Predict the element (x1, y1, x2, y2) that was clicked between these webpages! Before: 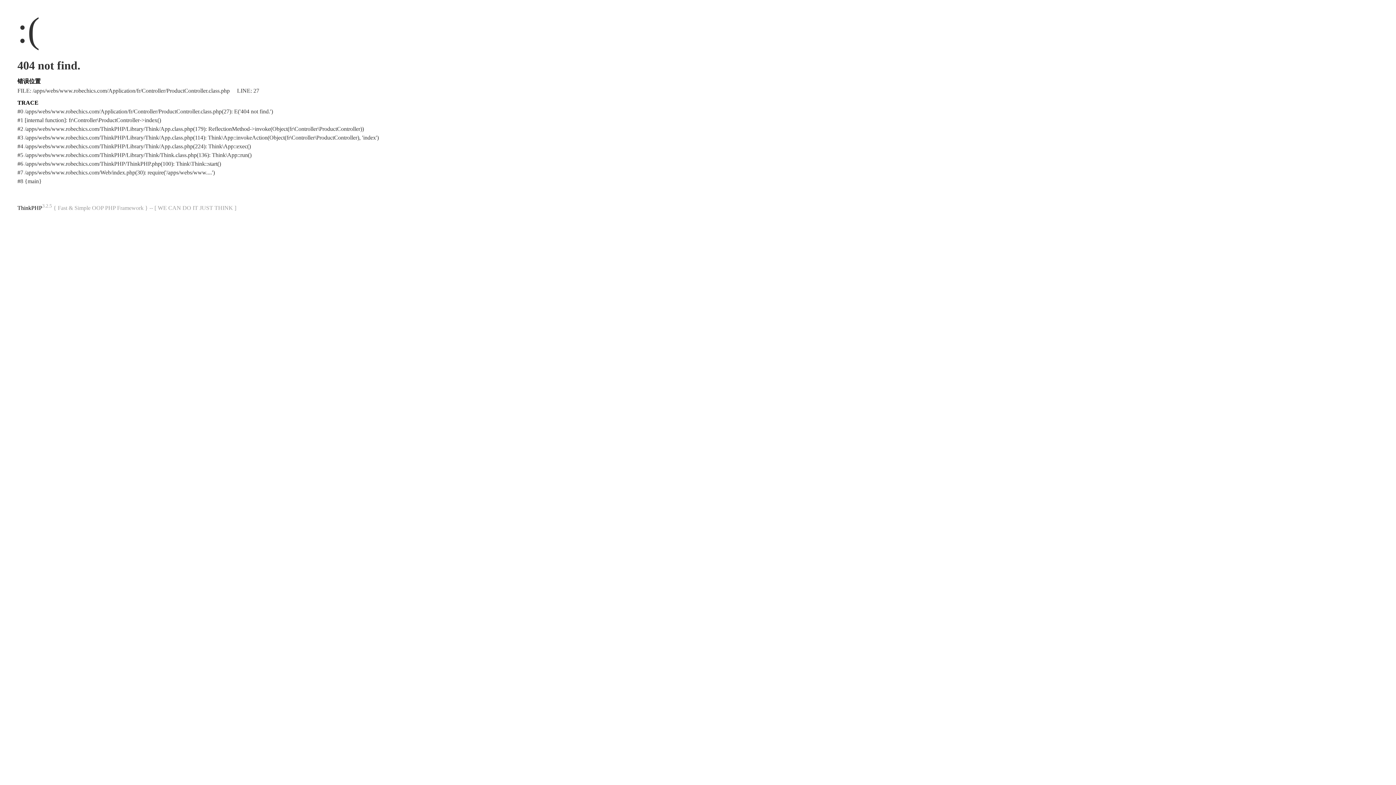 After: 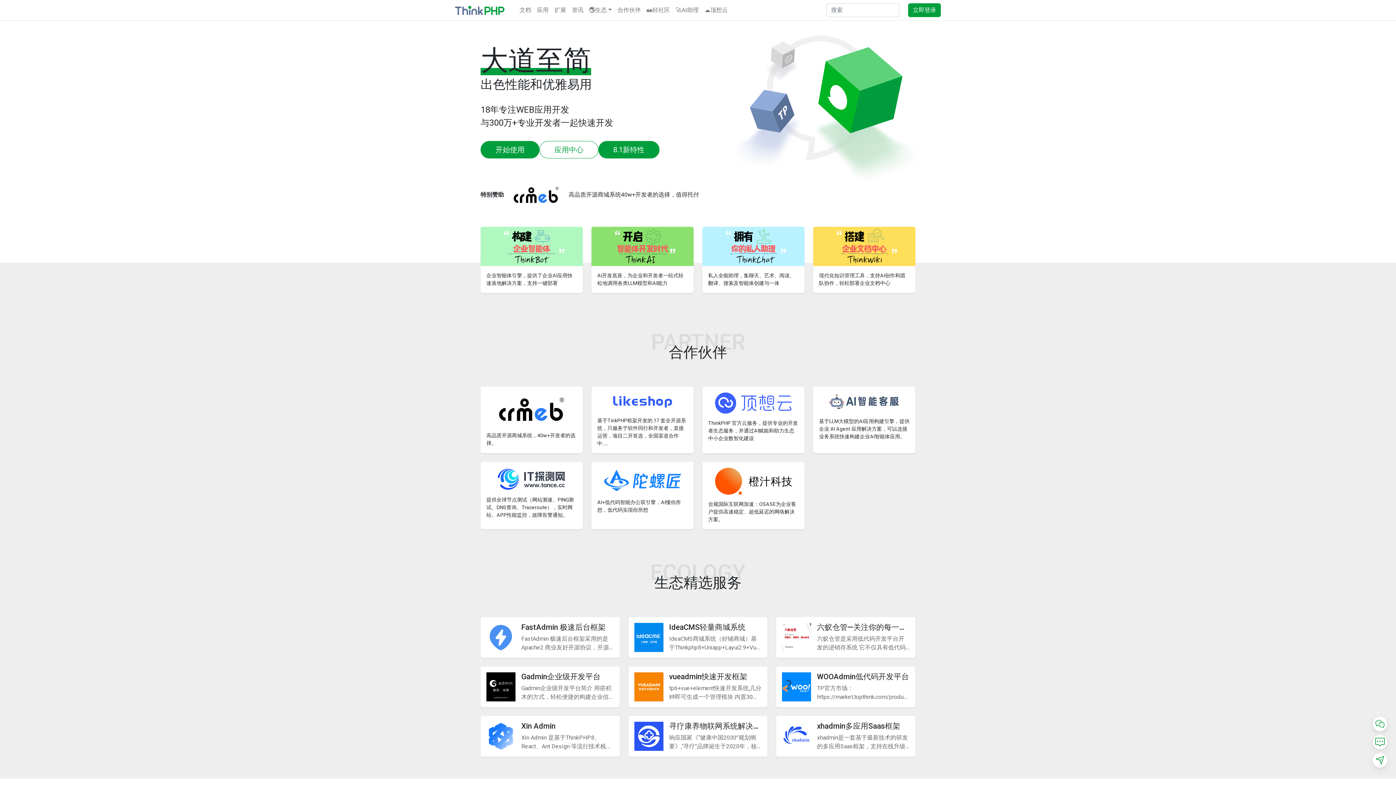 Action: label: ThinkPHP bbox: (17, 204, 42, 211)